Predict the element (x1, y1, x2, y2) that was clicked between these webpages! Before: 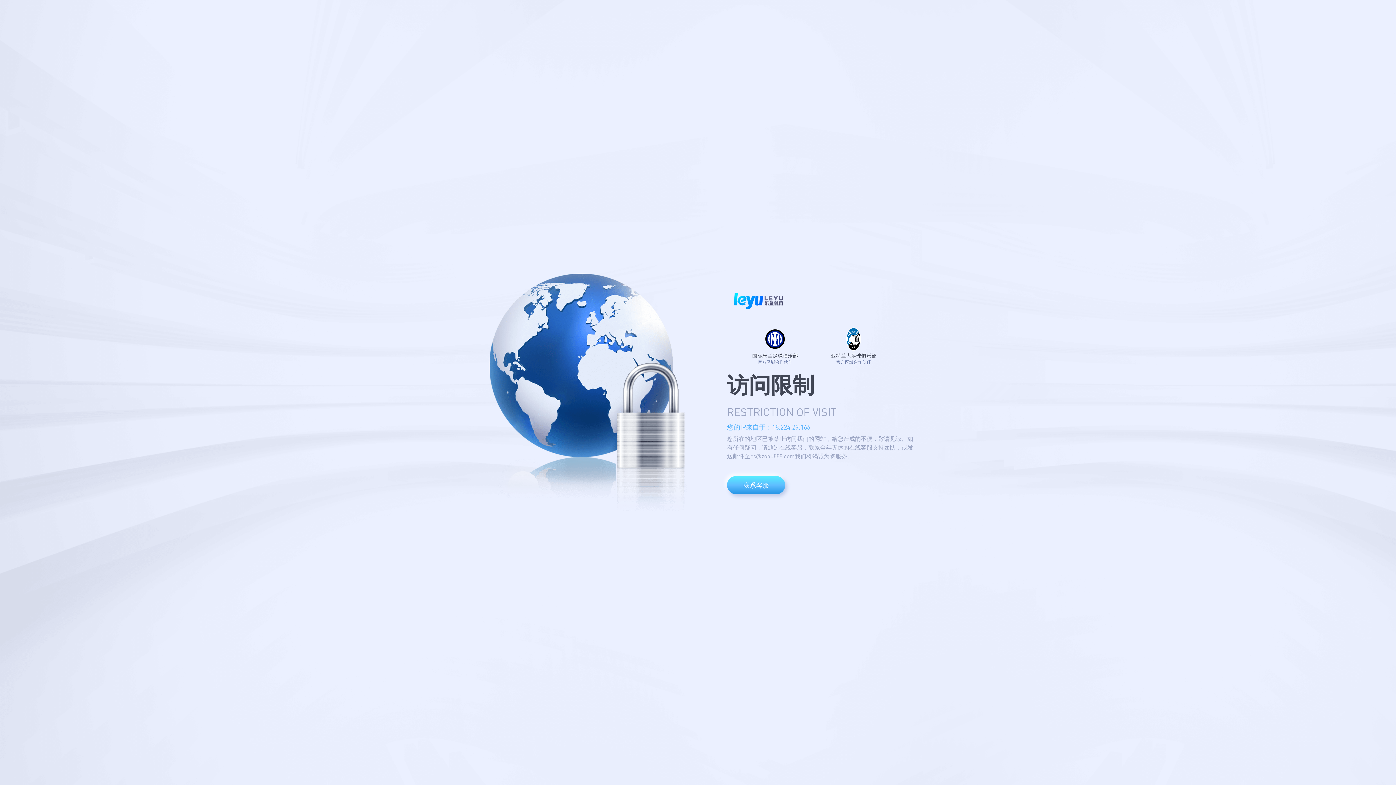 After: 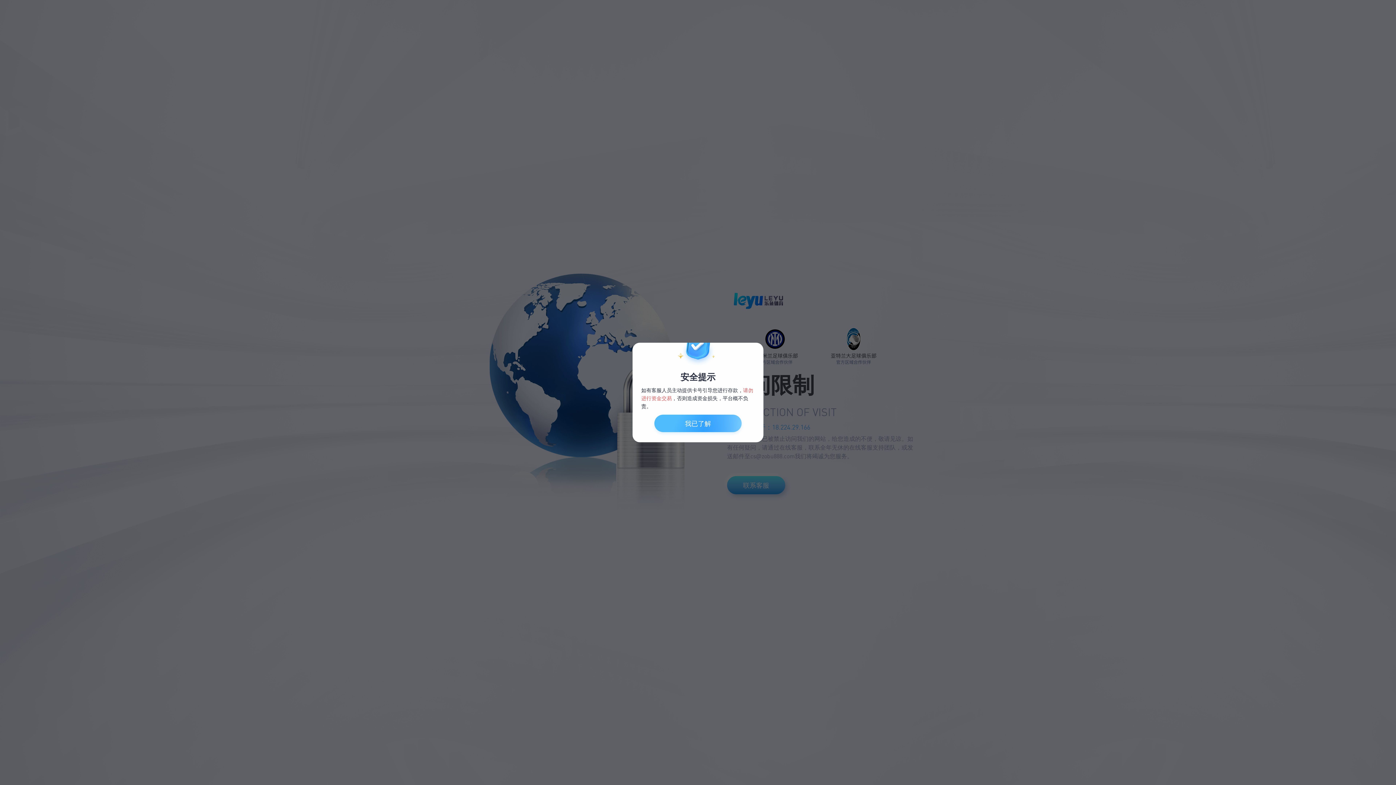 Action: bbox: (727, 476, 785, 494) label: 联系客服